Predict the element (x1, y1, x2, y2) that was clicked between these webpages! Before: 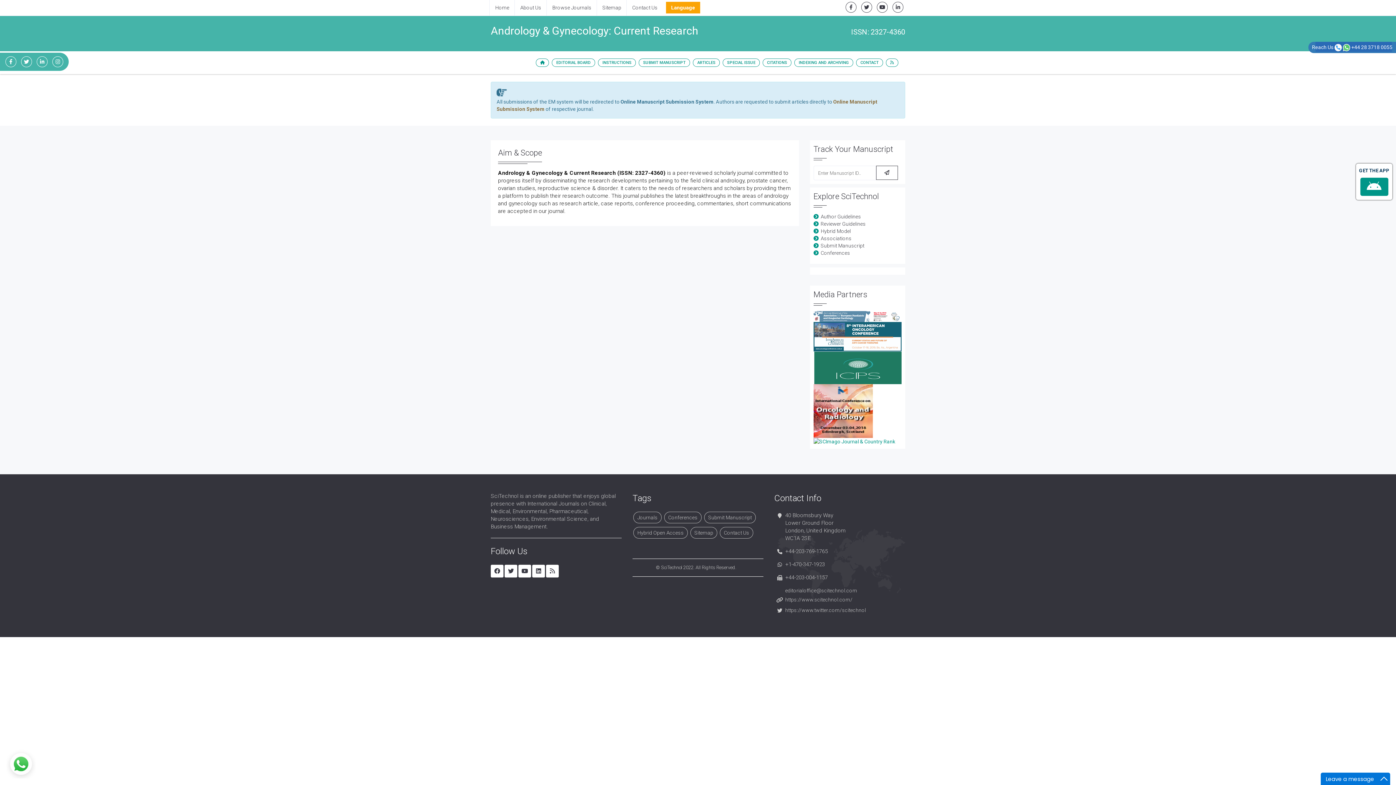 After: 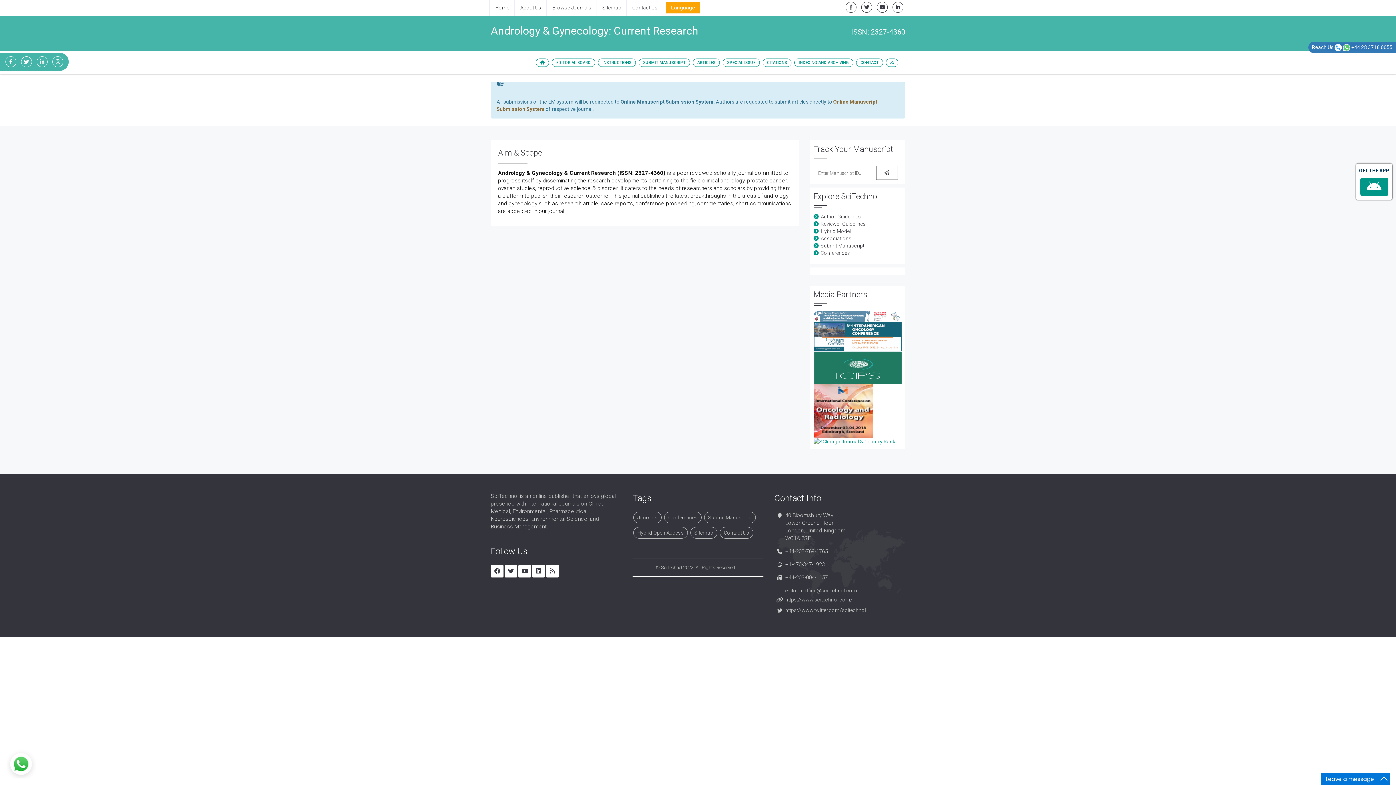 Action: bbox: (5, 56, 16, 67)